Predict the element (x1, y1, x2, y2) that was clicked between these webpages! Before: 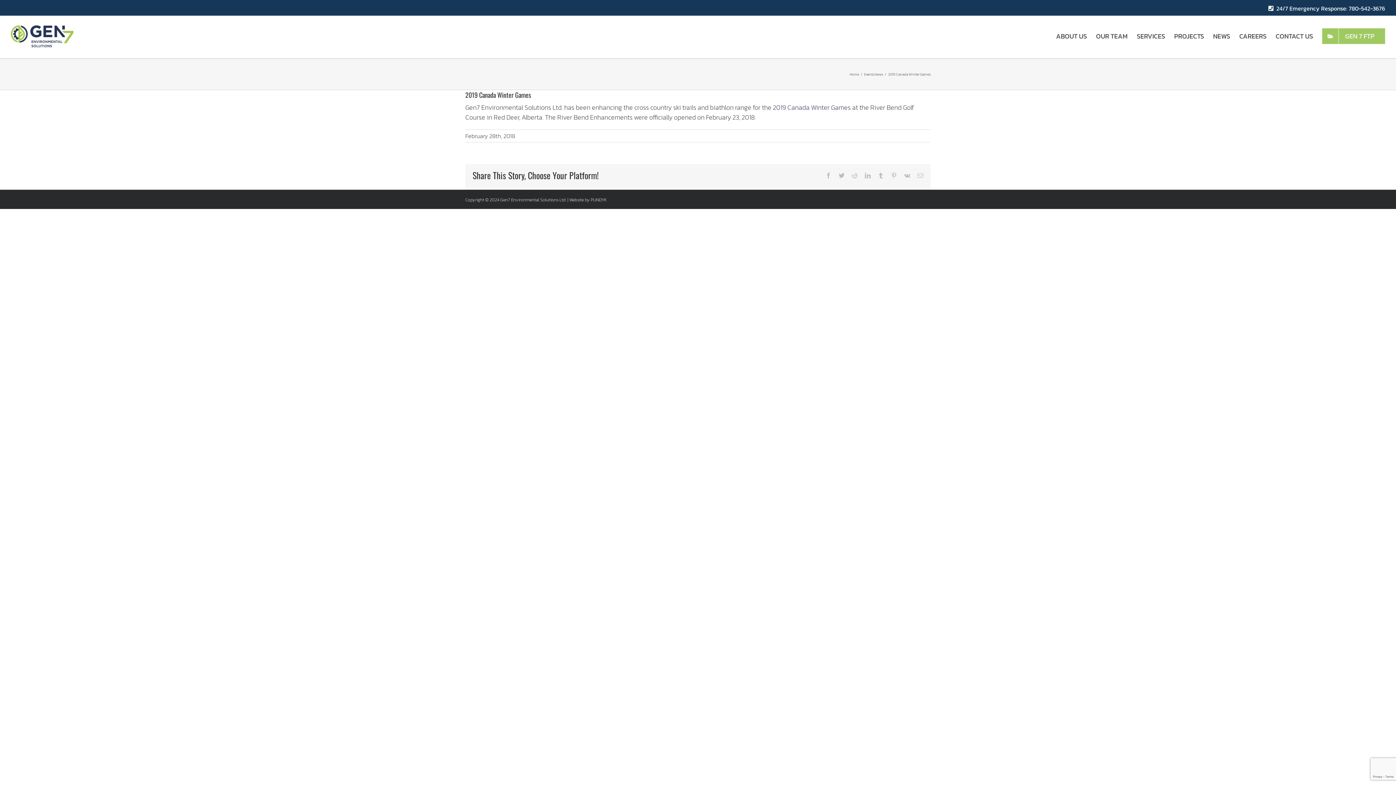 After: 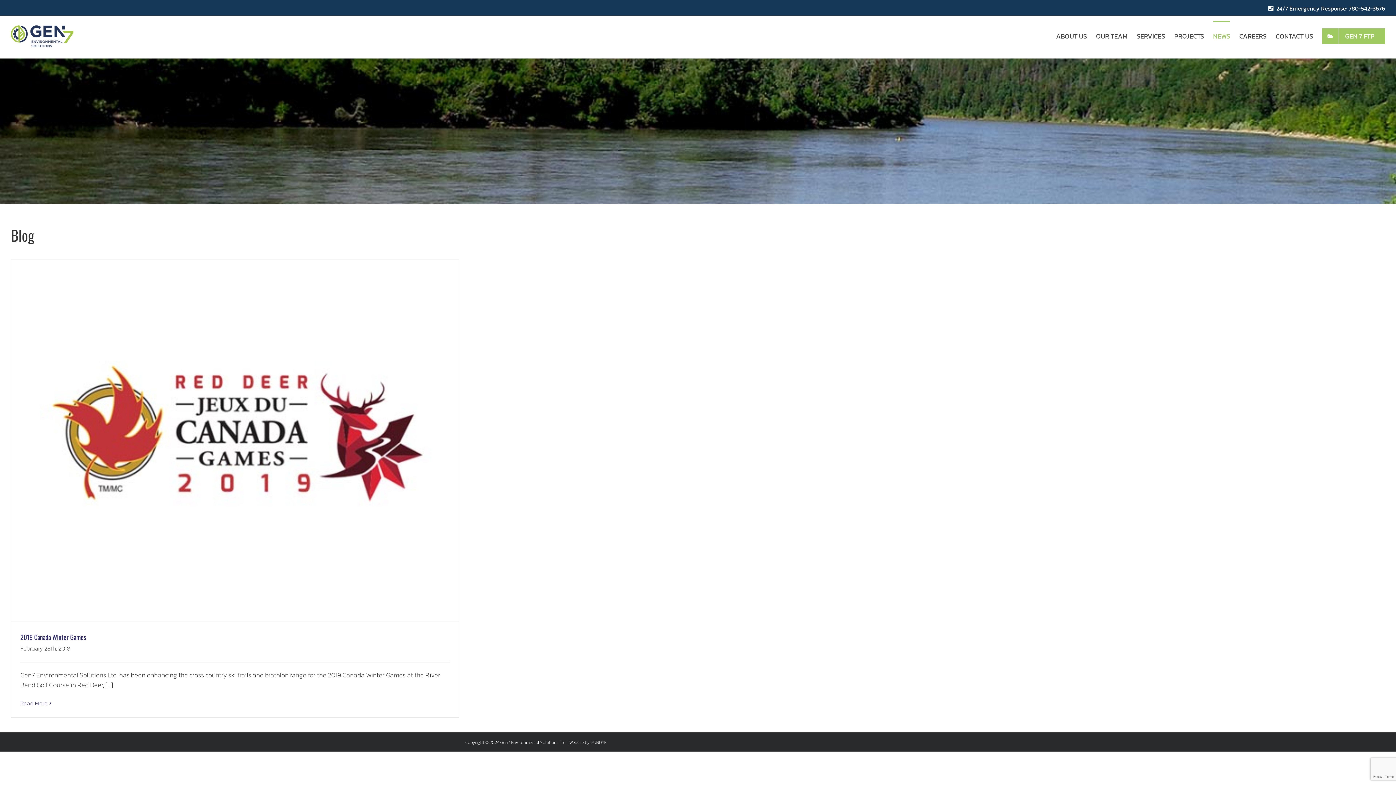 Action: bbox: (1213, 21, 1230, 50) label: NEWS